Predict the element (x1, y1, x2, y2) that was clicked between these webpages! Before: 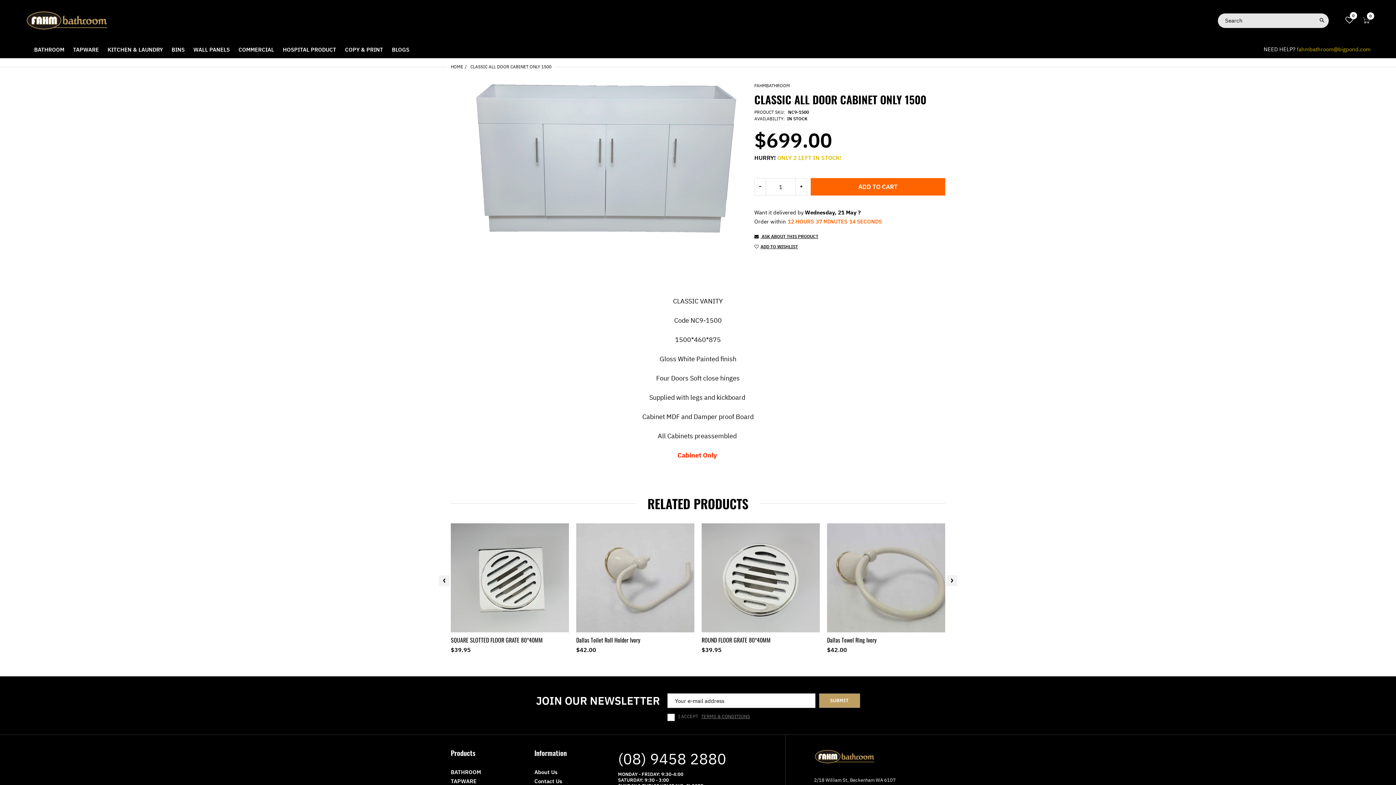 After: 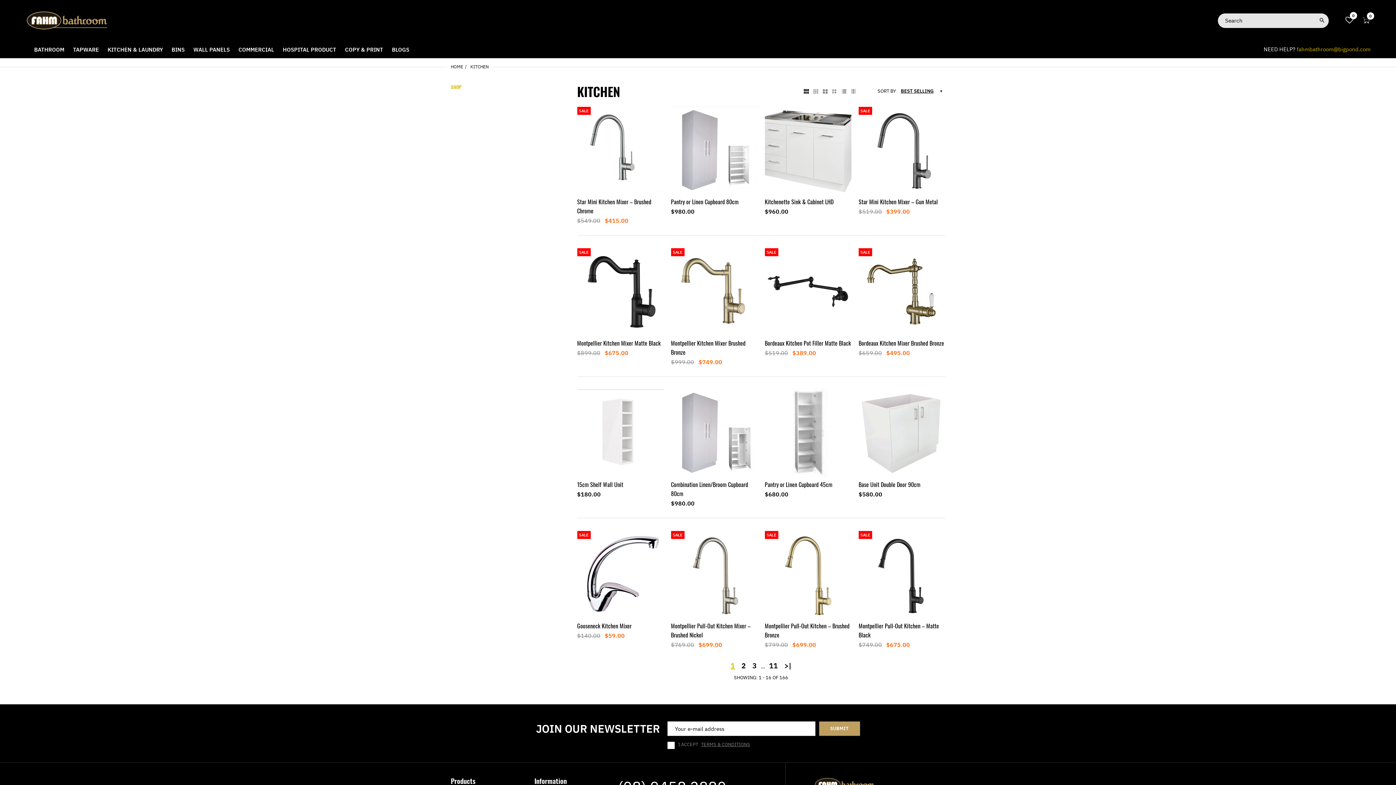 Action: bbox: (107, 41, 162, 57) label: KITCHEN & LAUNDRY